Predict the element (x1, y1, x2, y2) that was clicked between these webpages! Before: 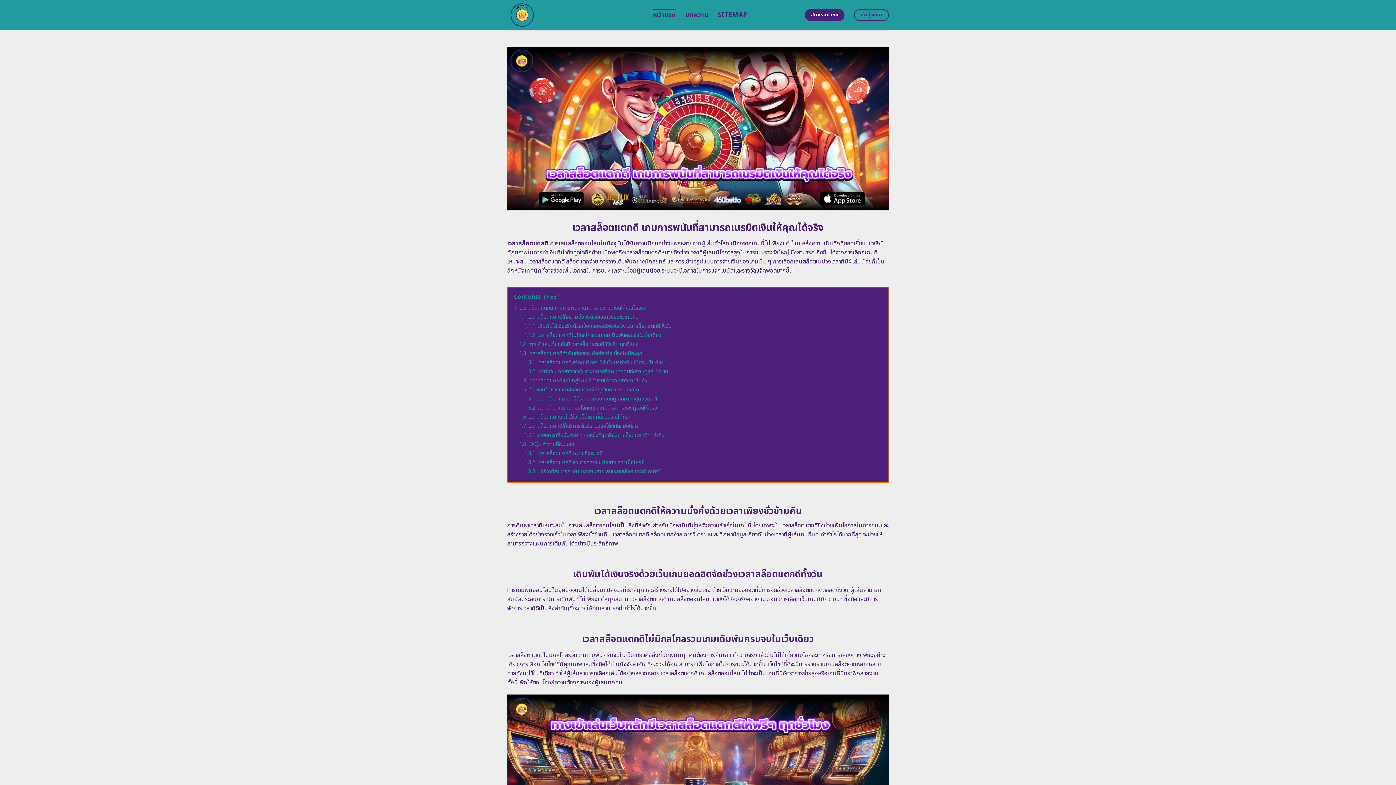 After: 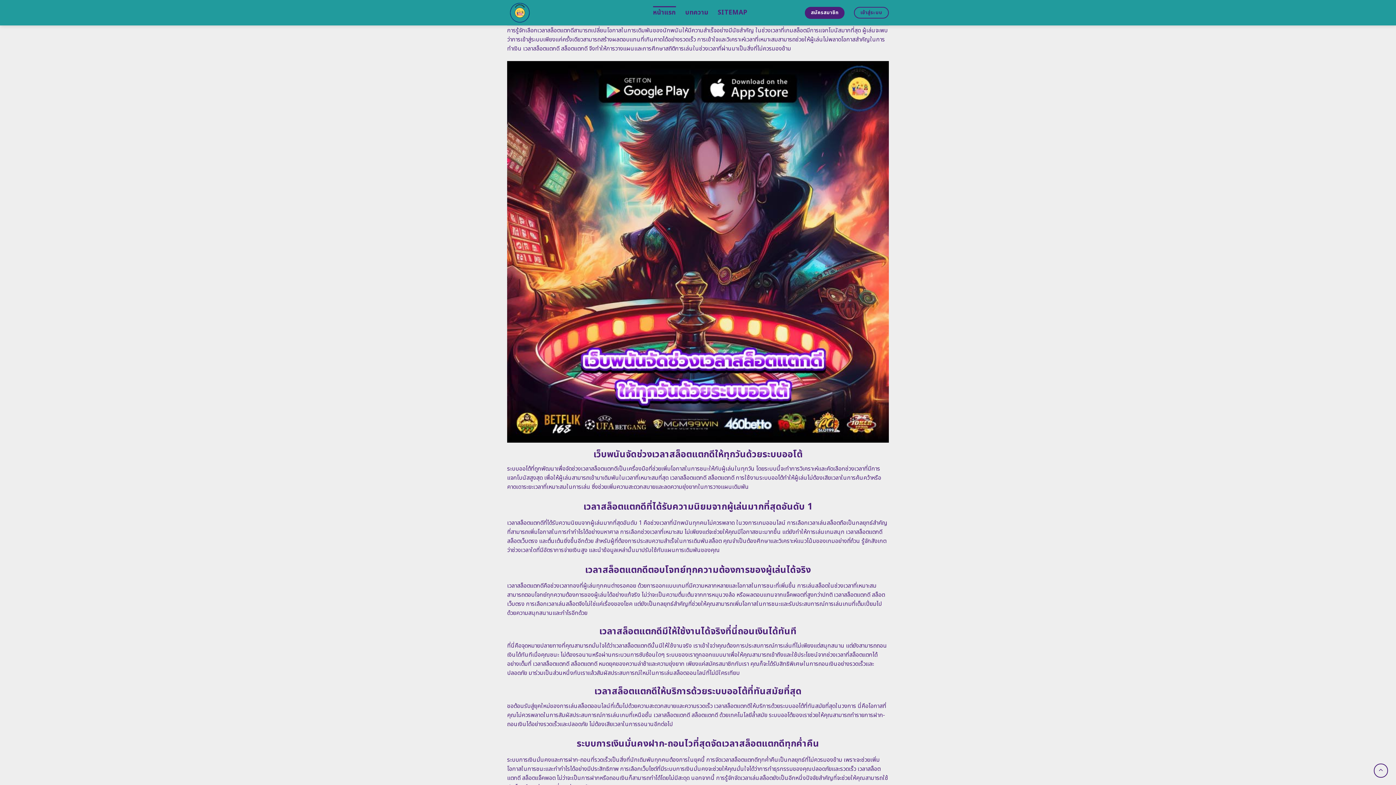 Action: label: 1.4 เวลาสล็อตแตกดีแค่เข้าสู่ระบบก็ทำเงินได้จริงอย่างคาดไม่ถึง bbox: (519, 376, 647, 384)